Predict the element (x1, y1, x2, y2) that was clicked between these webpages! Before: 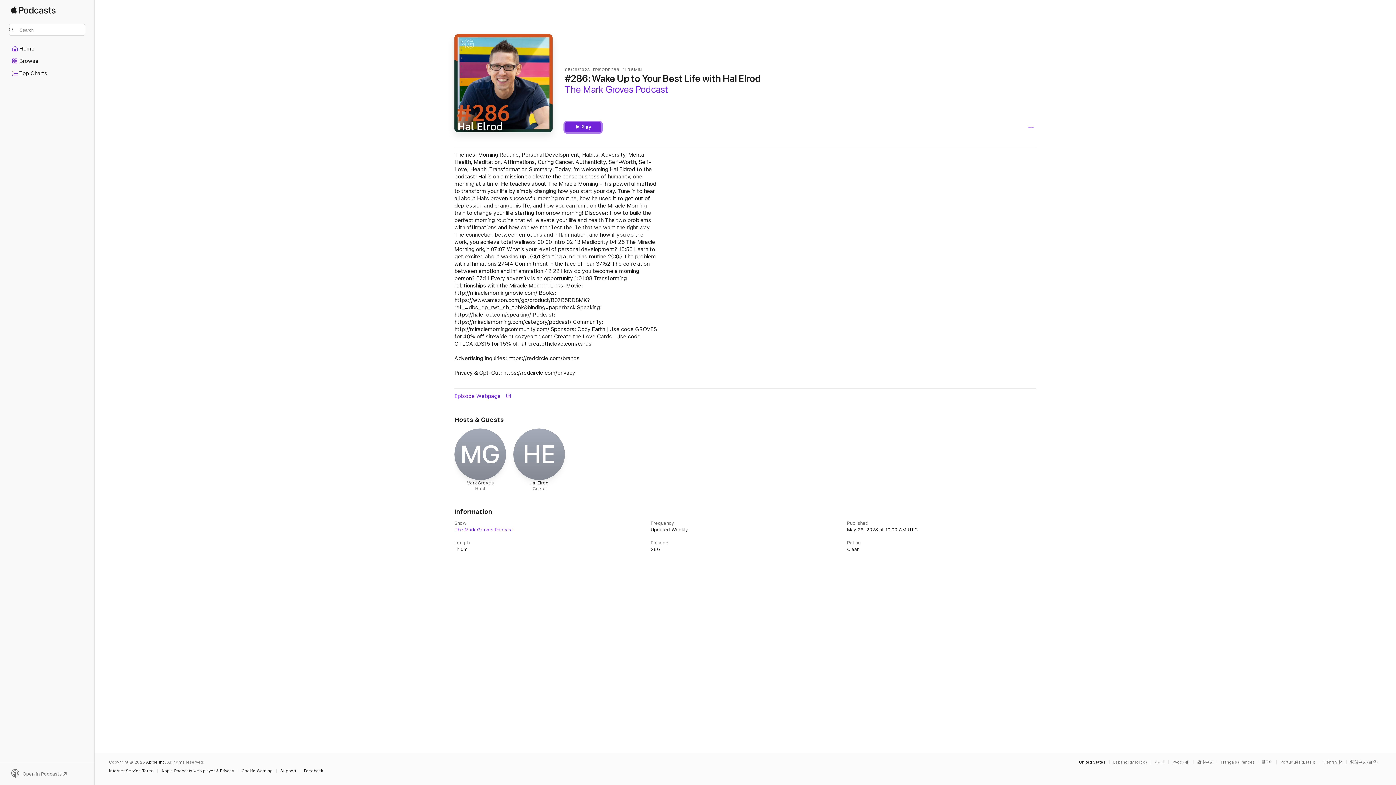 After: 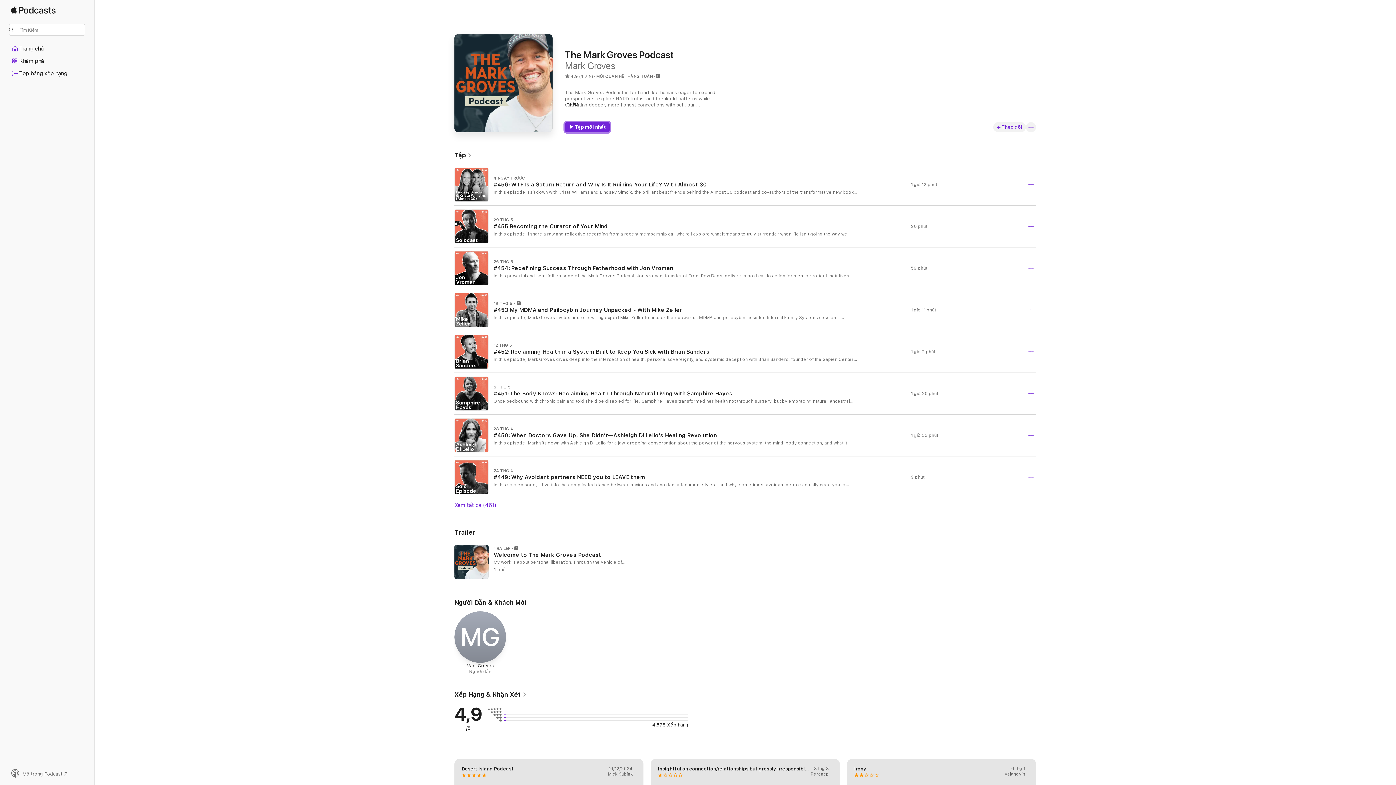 Action: label: This page is available in Tiếng Việt bbox: (1323, 760, 1346, 764)